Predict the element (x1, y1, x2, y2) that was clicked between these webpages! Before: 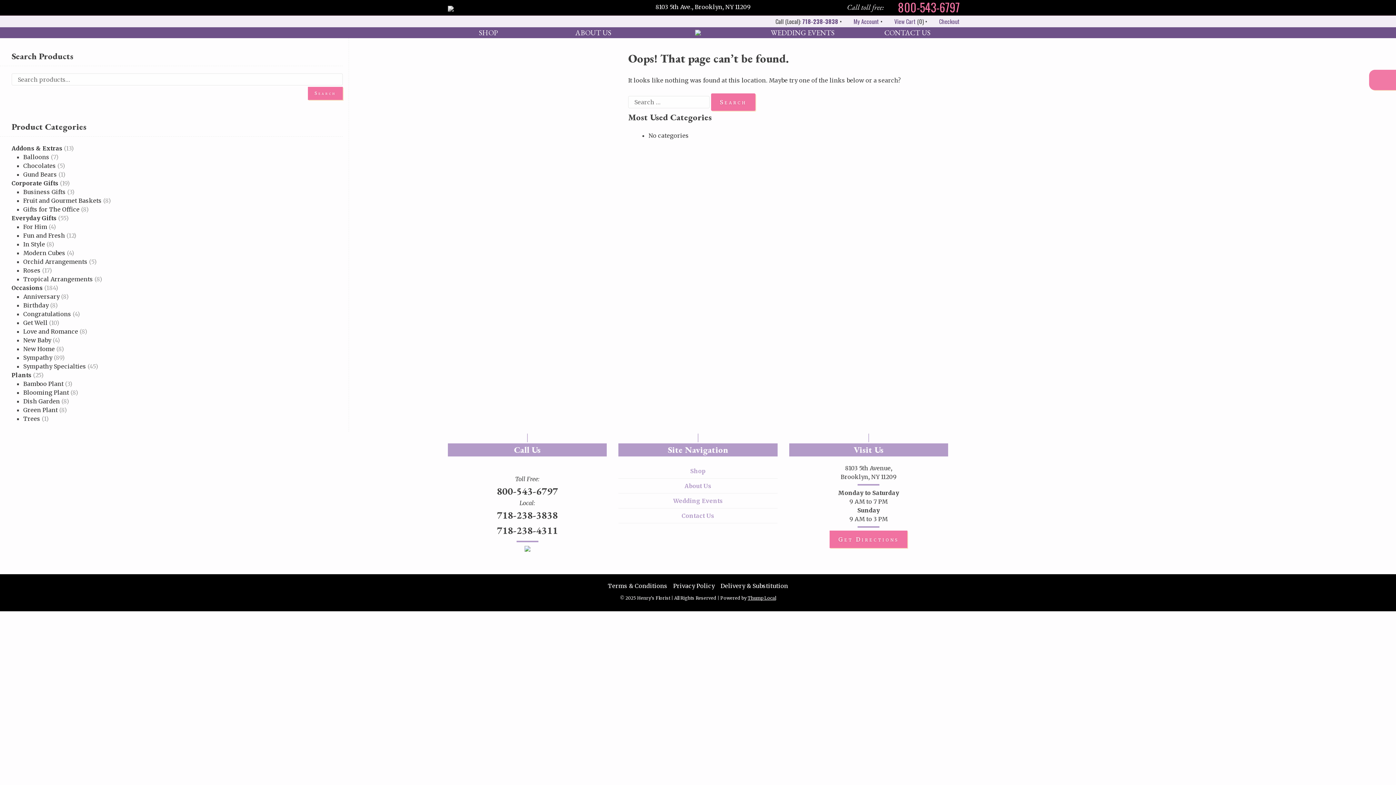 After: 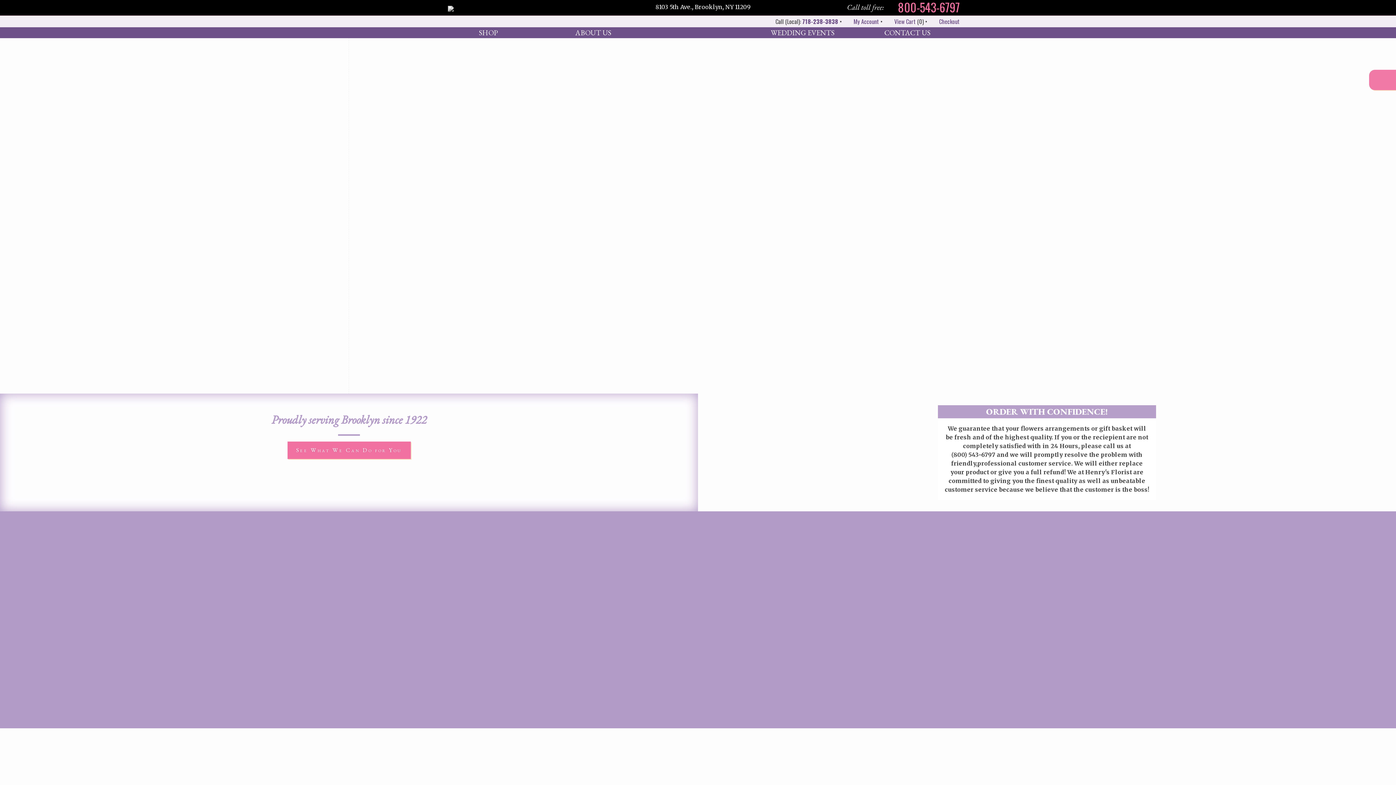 Action: label: Get Well bbox: (23, 319, 47, 326)